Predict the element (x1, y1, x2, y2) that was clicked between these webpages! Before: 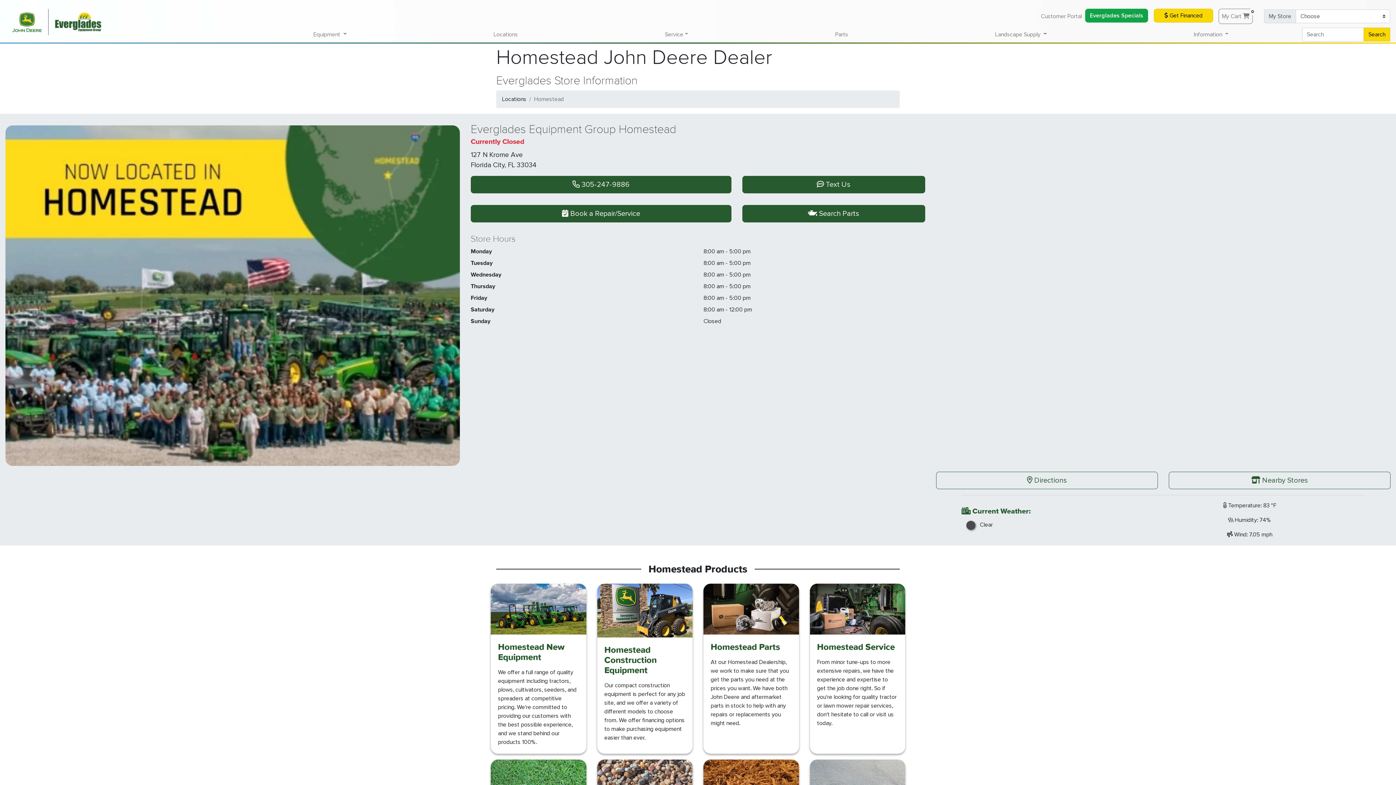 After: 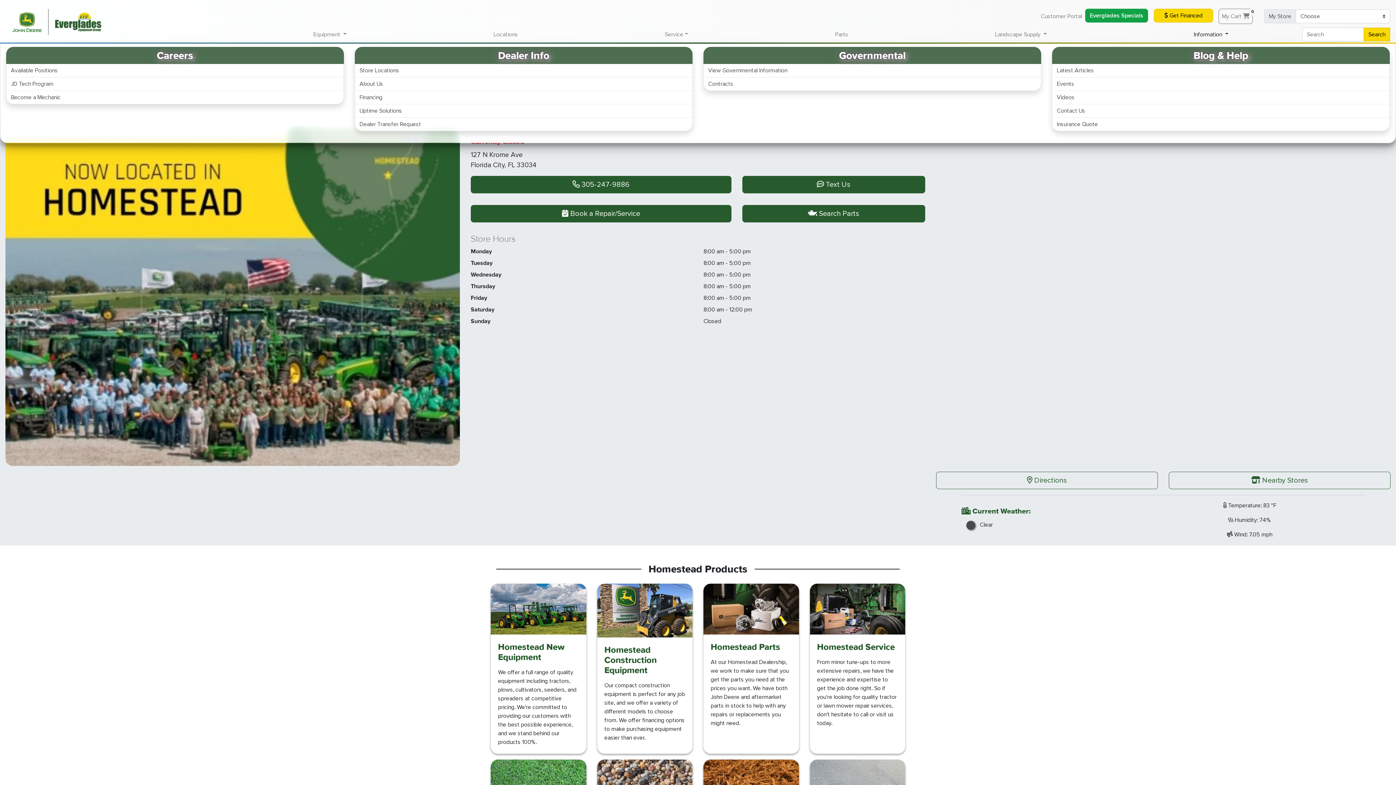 Action: label: Information  bbox: (1120, 27, 1302, 41)